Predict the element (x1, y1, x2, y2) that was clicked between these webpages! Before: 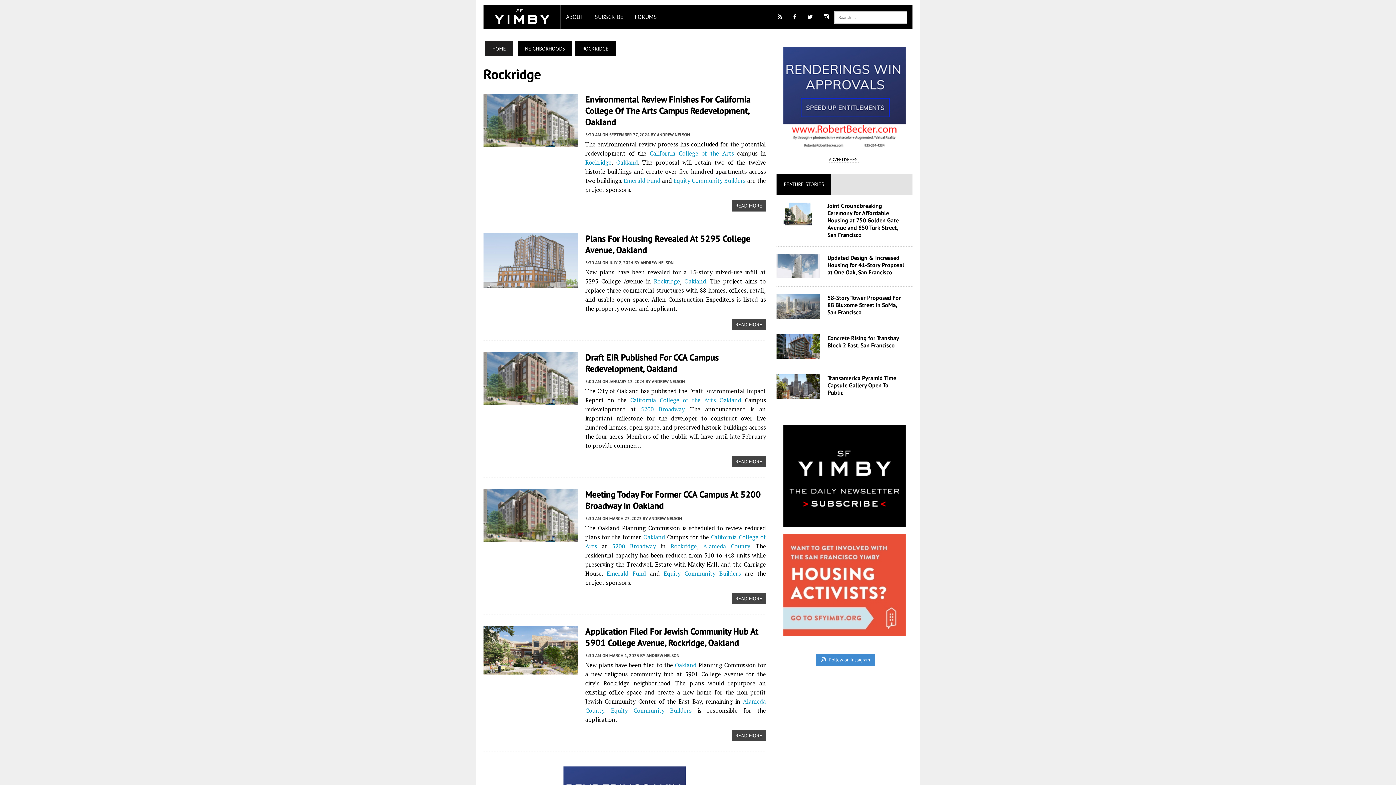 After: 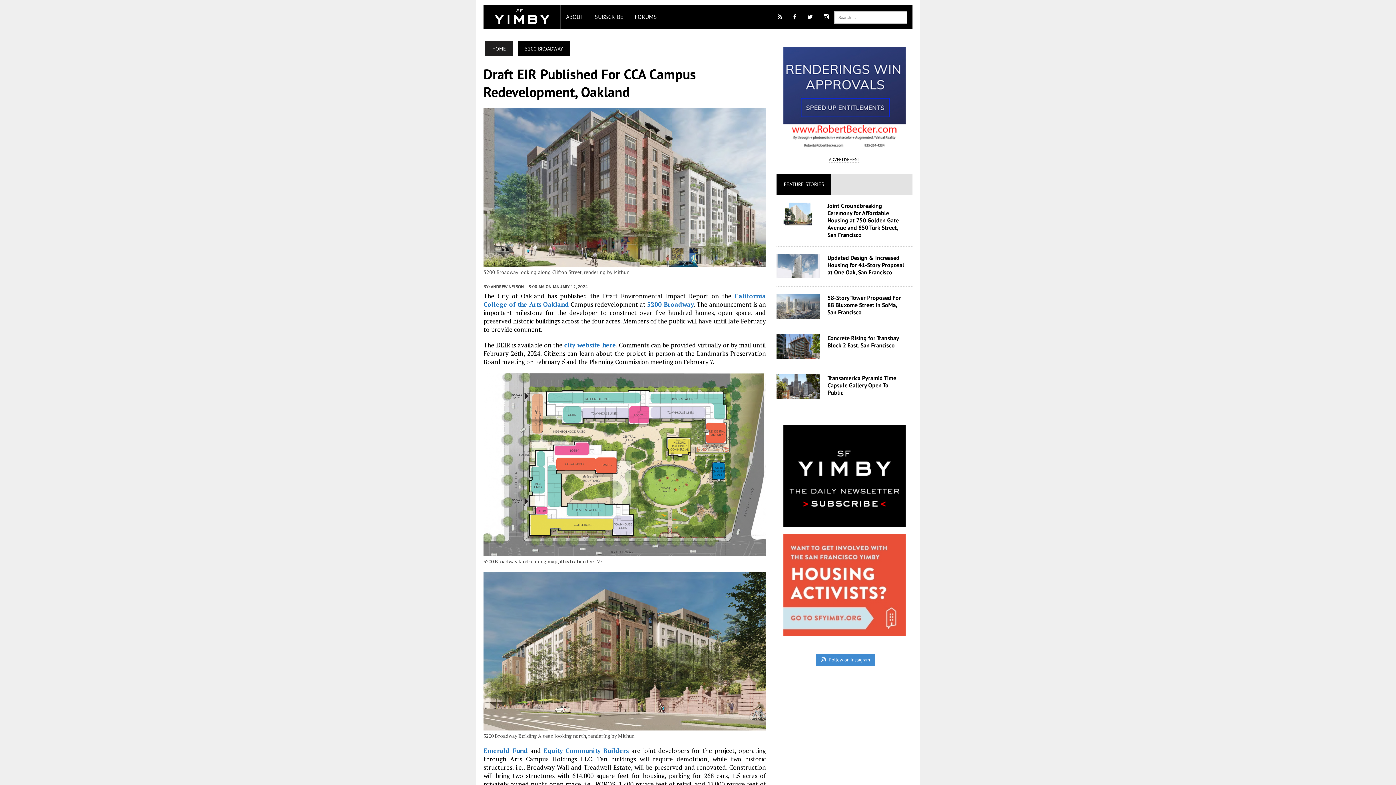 Action: bbox: (585, 352, 718, 374) label: Draft EIR Published For CCA Campus Redevelopment, Oakland